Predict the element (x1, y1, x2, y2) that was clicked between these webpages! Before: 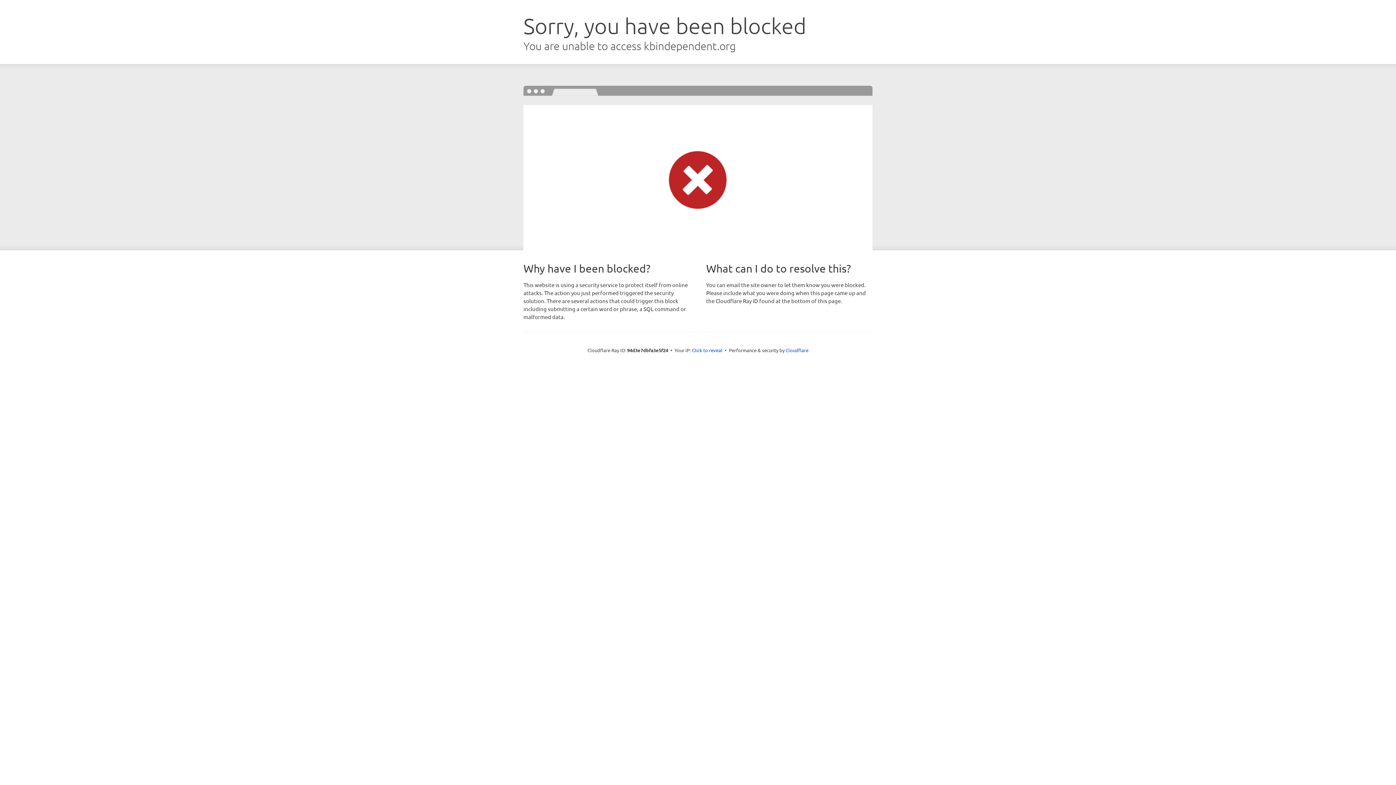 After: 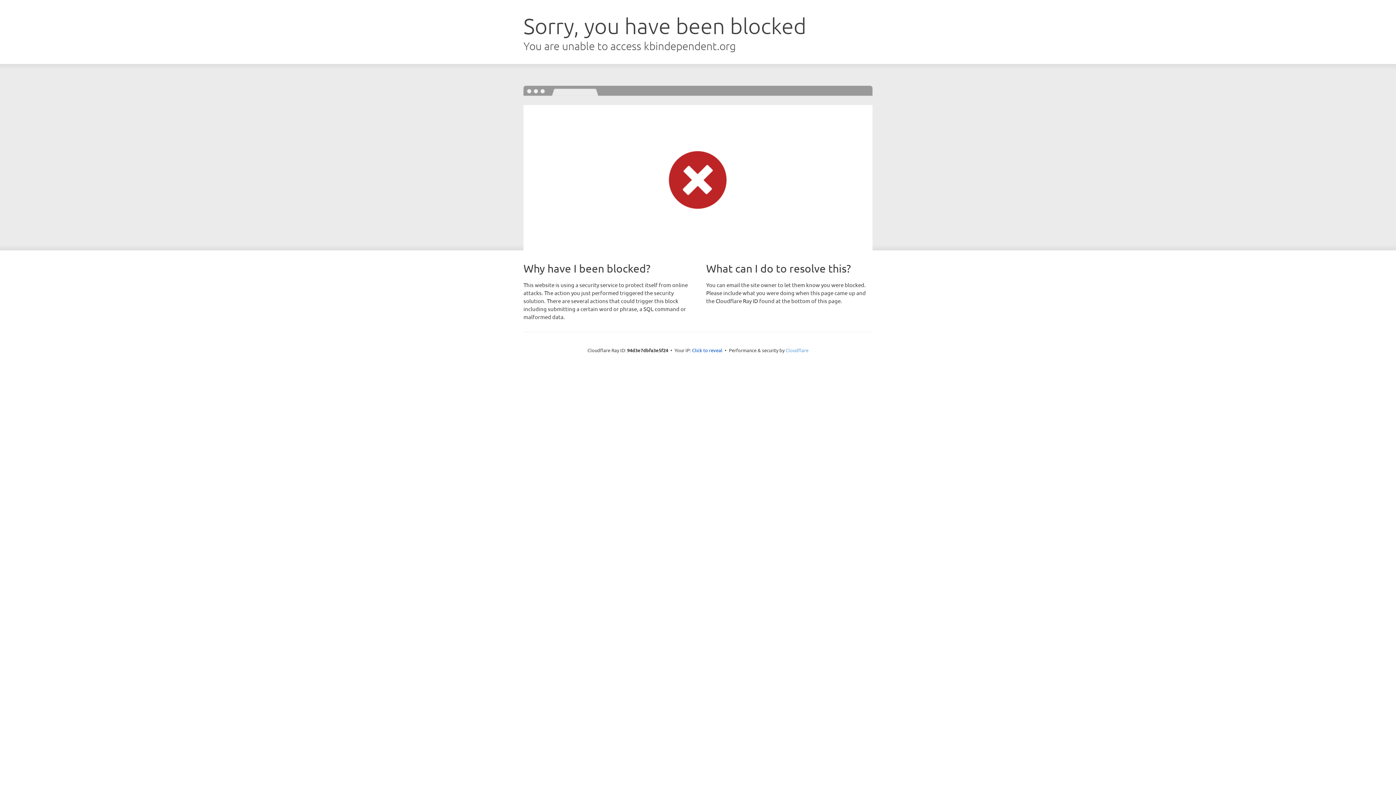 Action: label: Cloudflare bbox: (785, 347, 808, 353)